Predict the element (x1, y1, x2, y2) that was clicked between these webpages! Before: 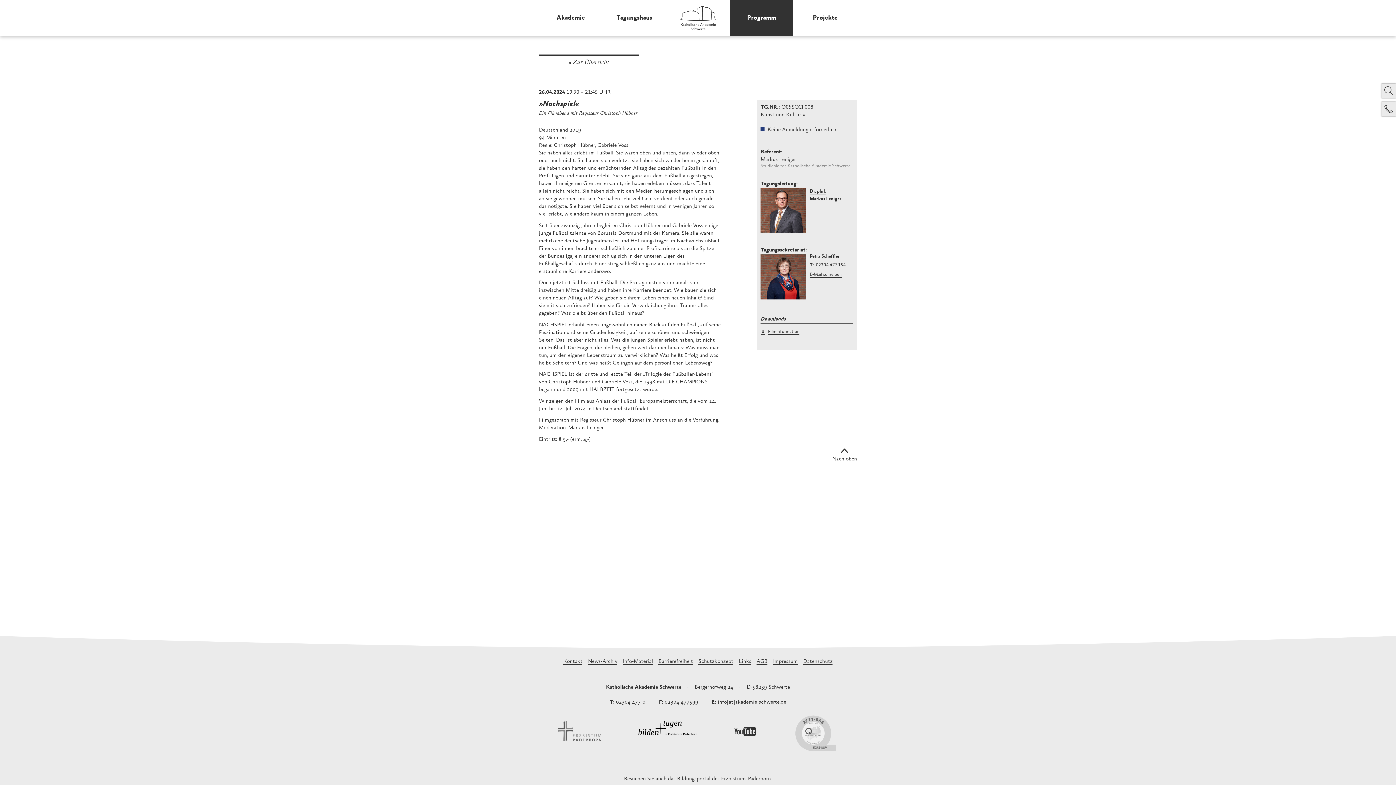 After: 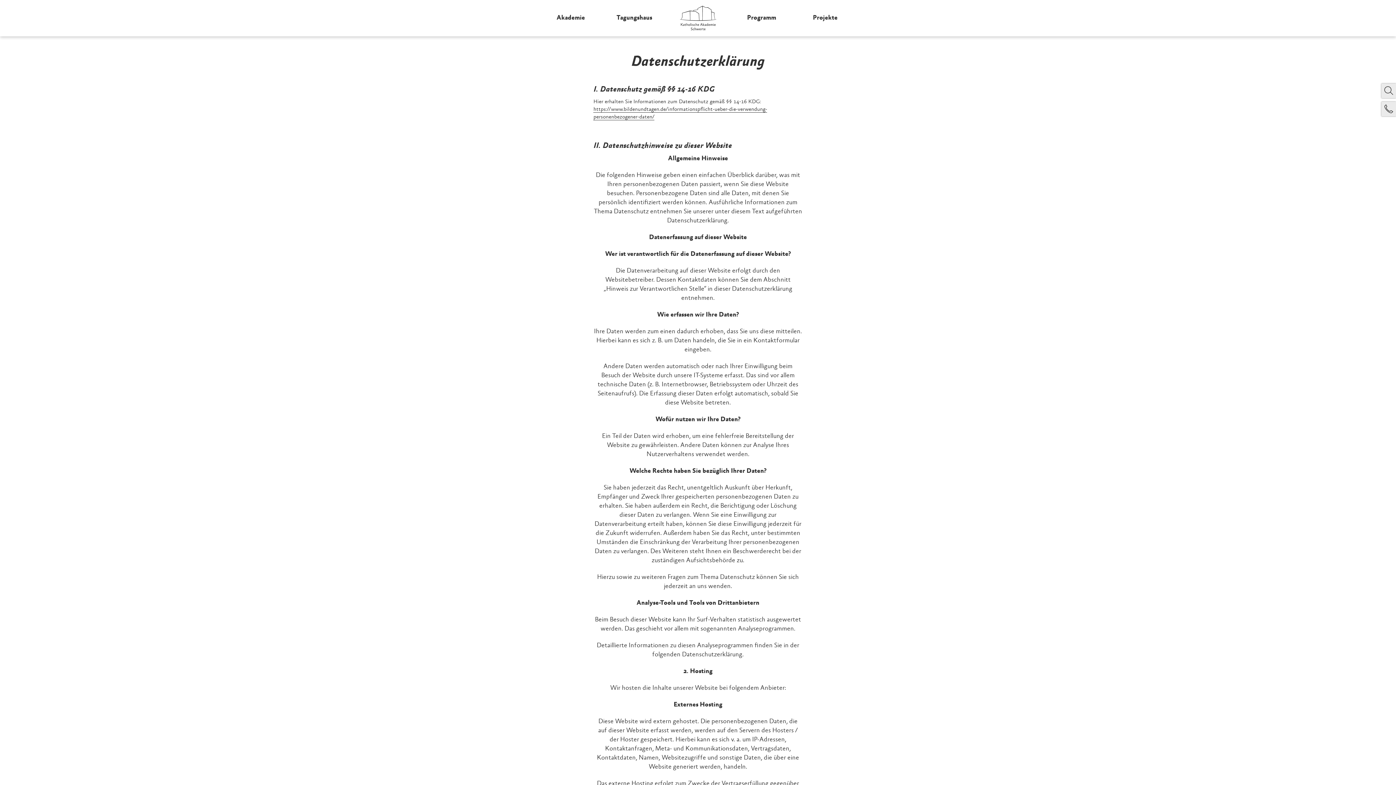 Action: label: Datenschutz bbox: (803, 659, 832, 665)